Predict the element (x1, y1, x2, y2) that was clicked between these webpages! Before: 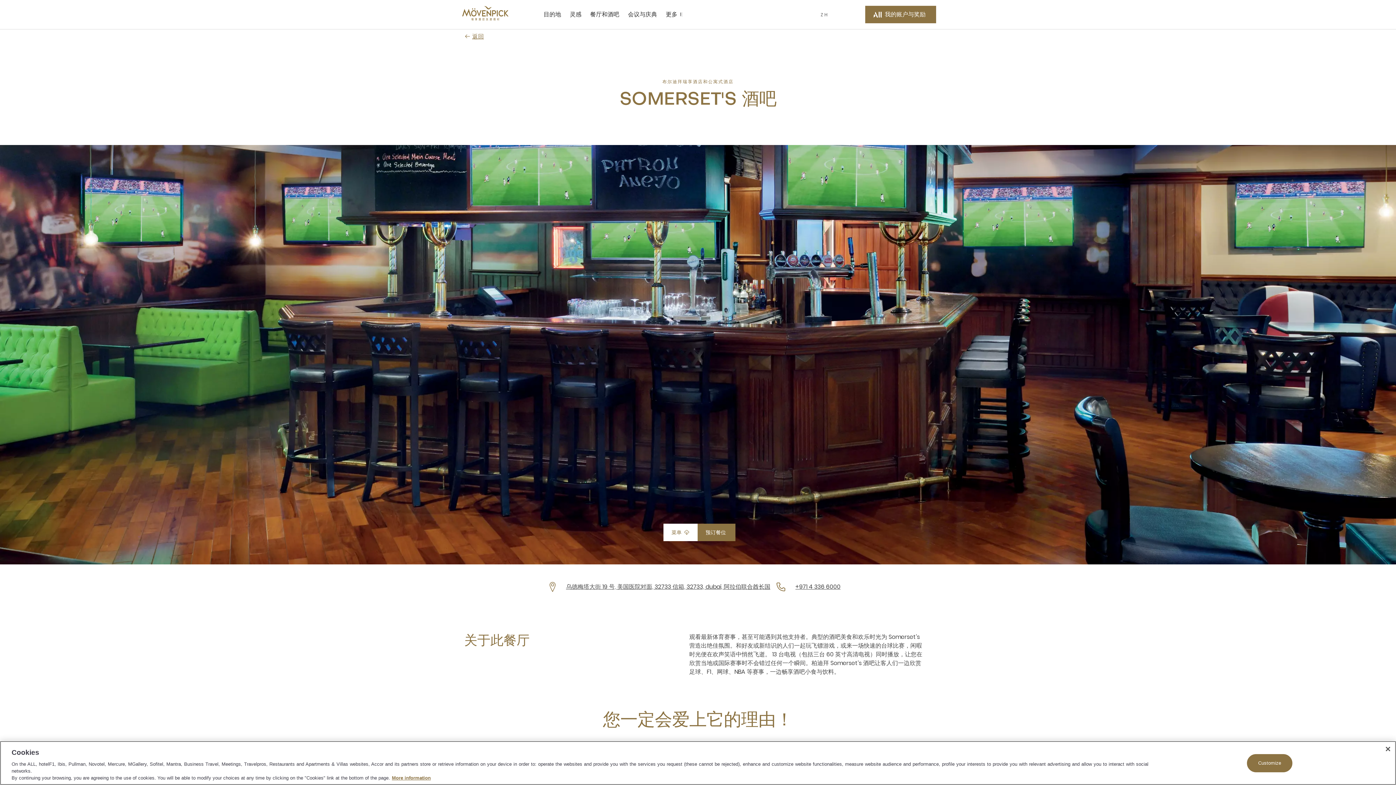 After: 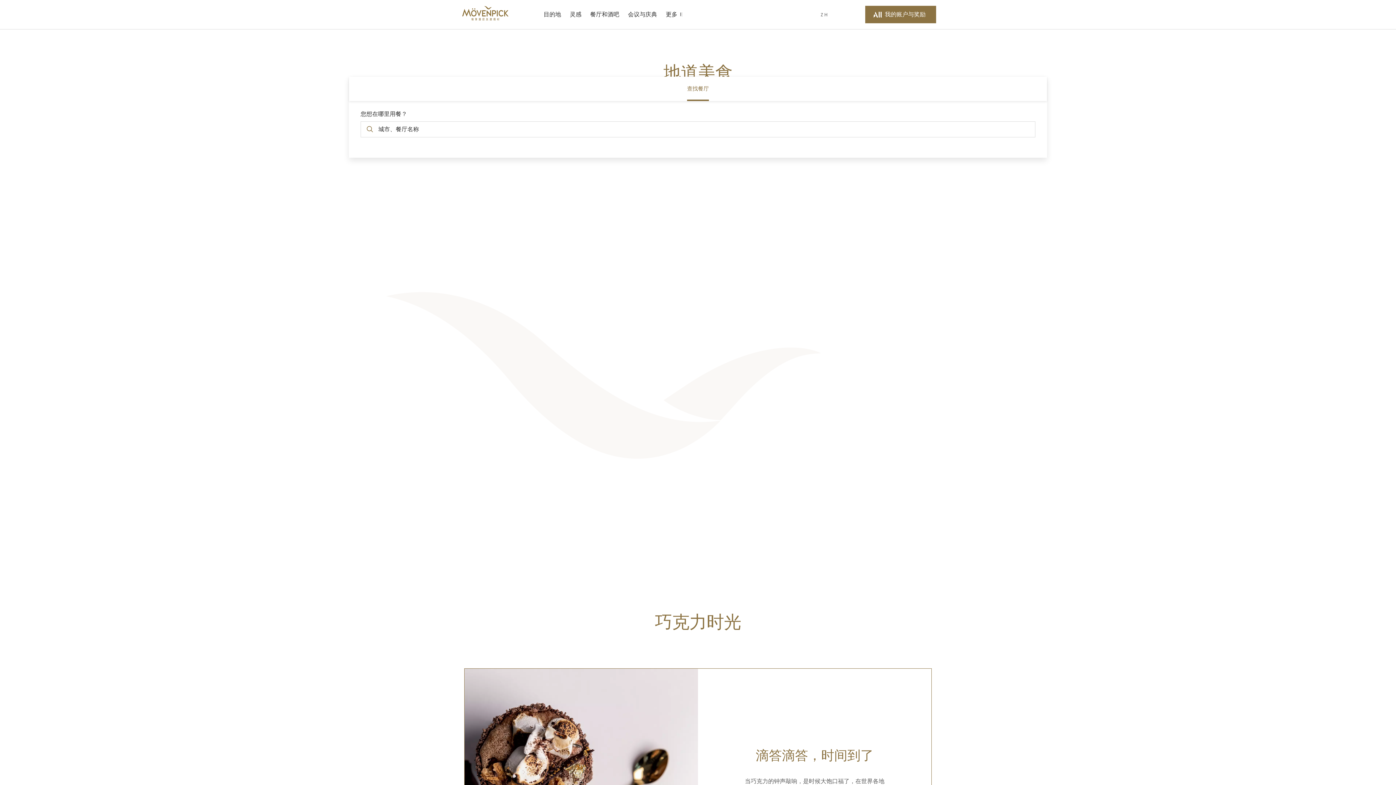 Action: label: 餐厅和酒吧 sous-menu 3 sur 5 bbox: (590, 0, 619, 29)